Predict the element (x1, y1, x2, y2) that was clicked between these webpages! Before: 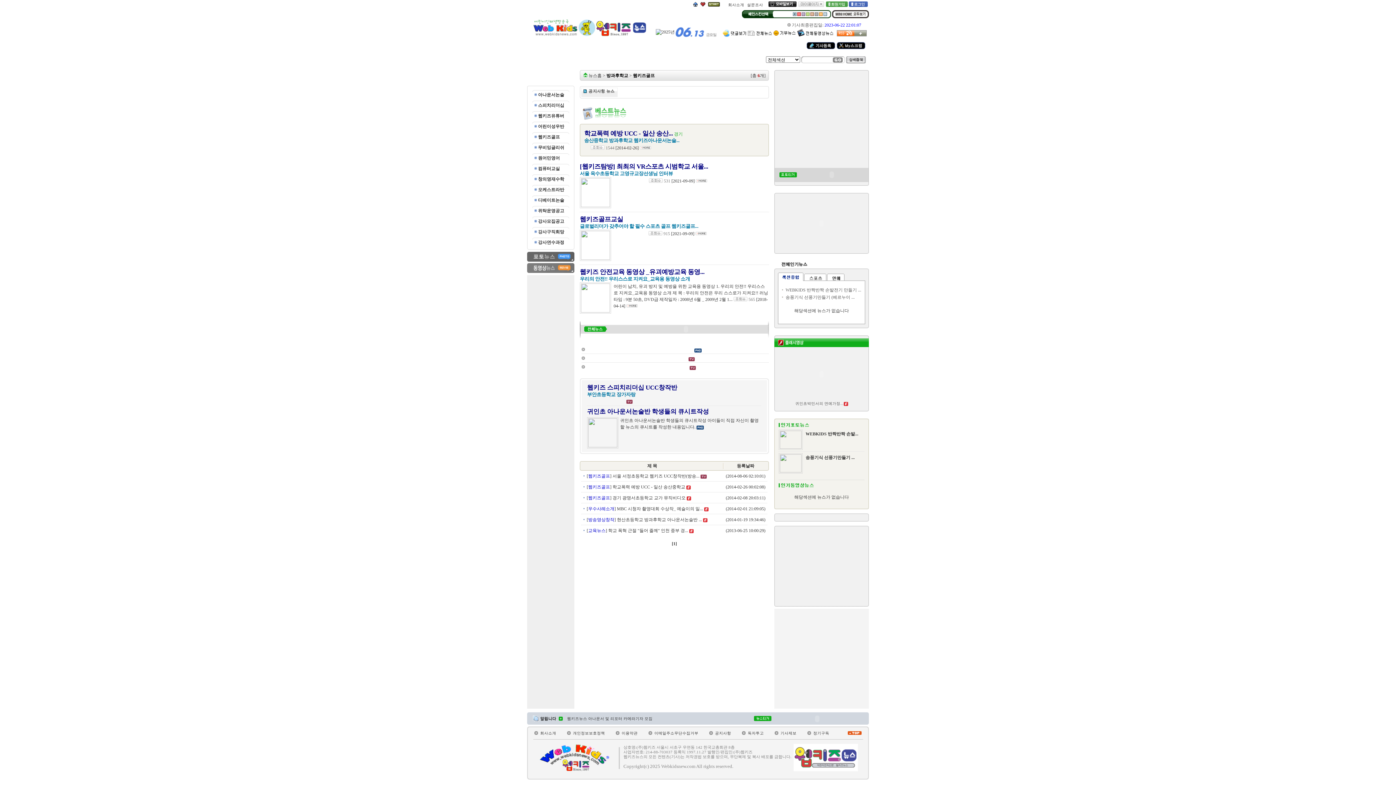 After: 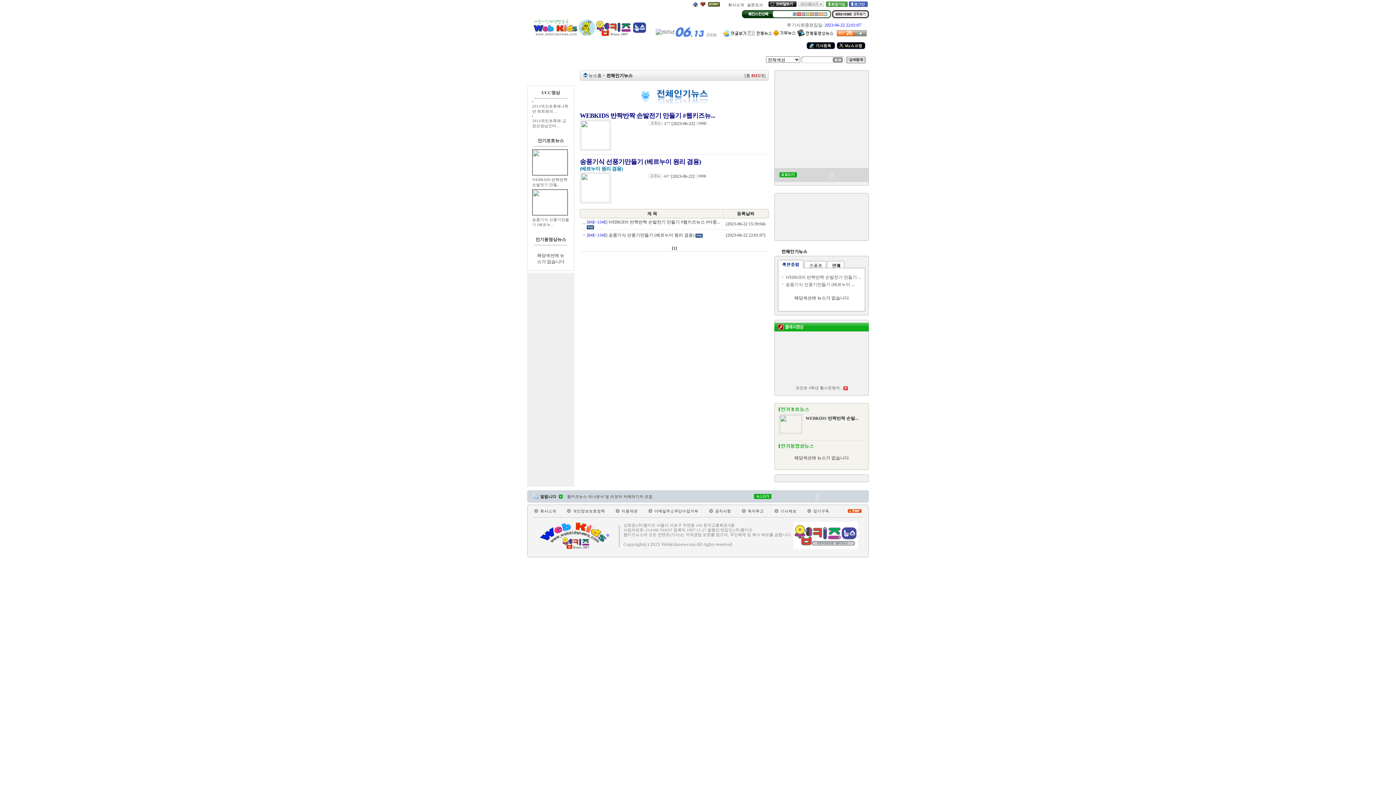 Action: bbox: (855, 260, 865, 265)